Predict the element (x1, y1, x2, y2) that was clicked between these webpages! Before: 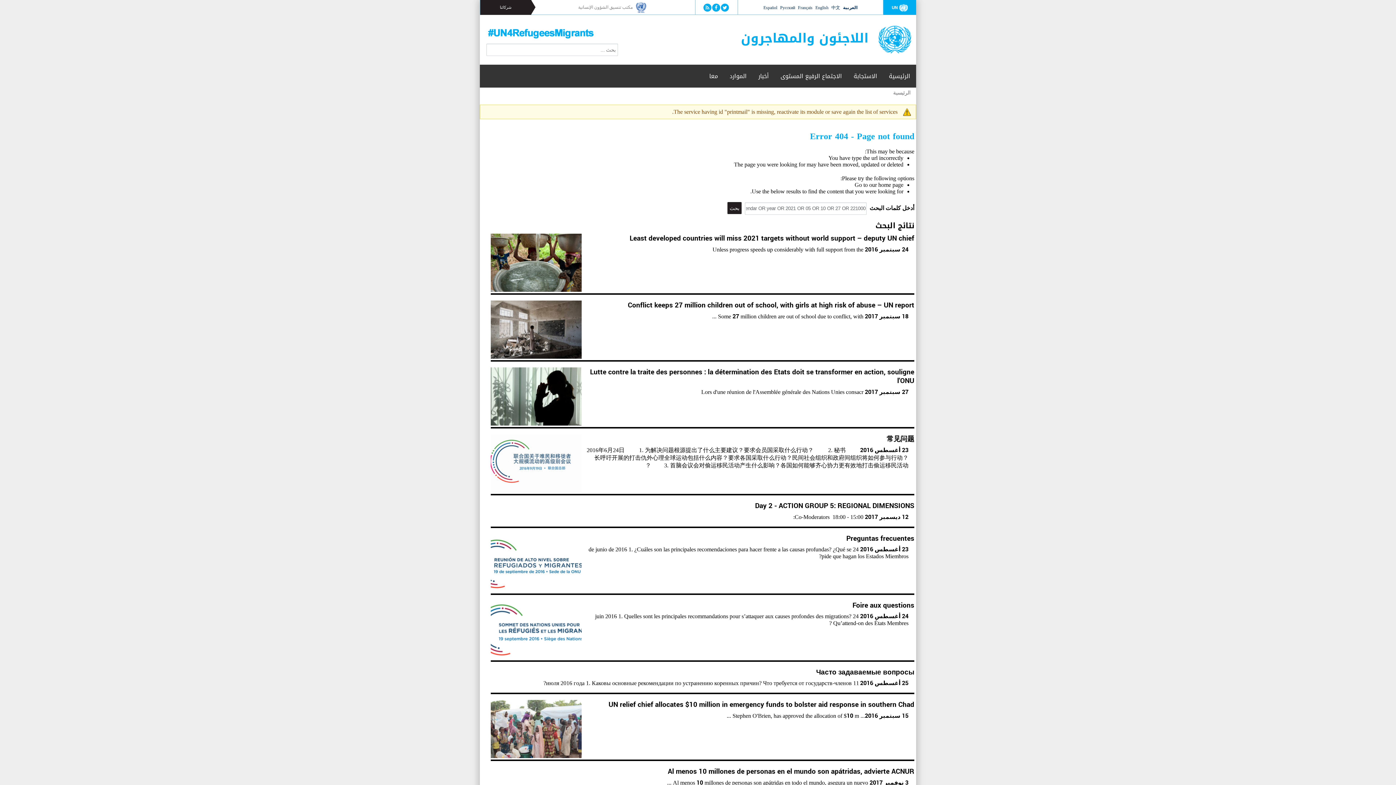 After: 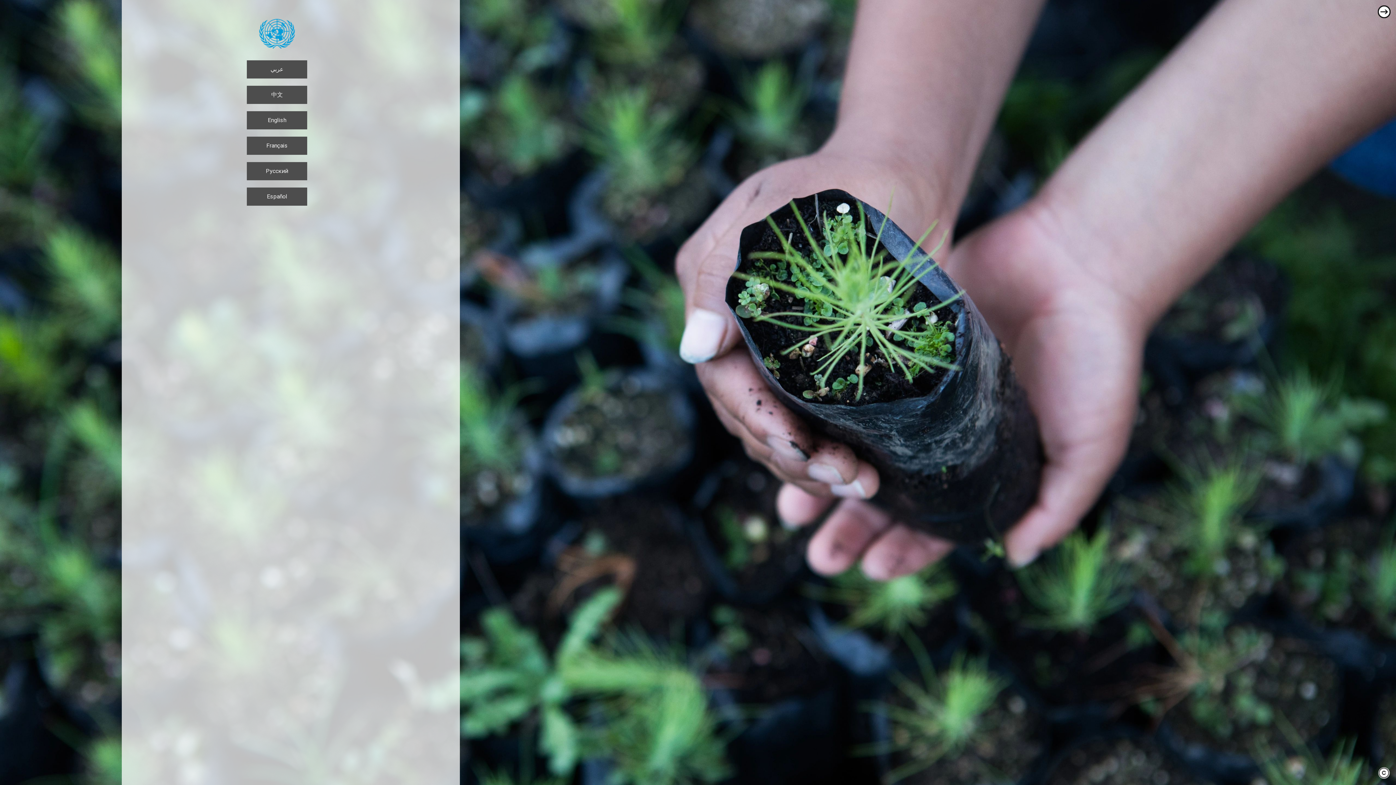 Action: label: UN bbox: (892, 4, 908, 10)